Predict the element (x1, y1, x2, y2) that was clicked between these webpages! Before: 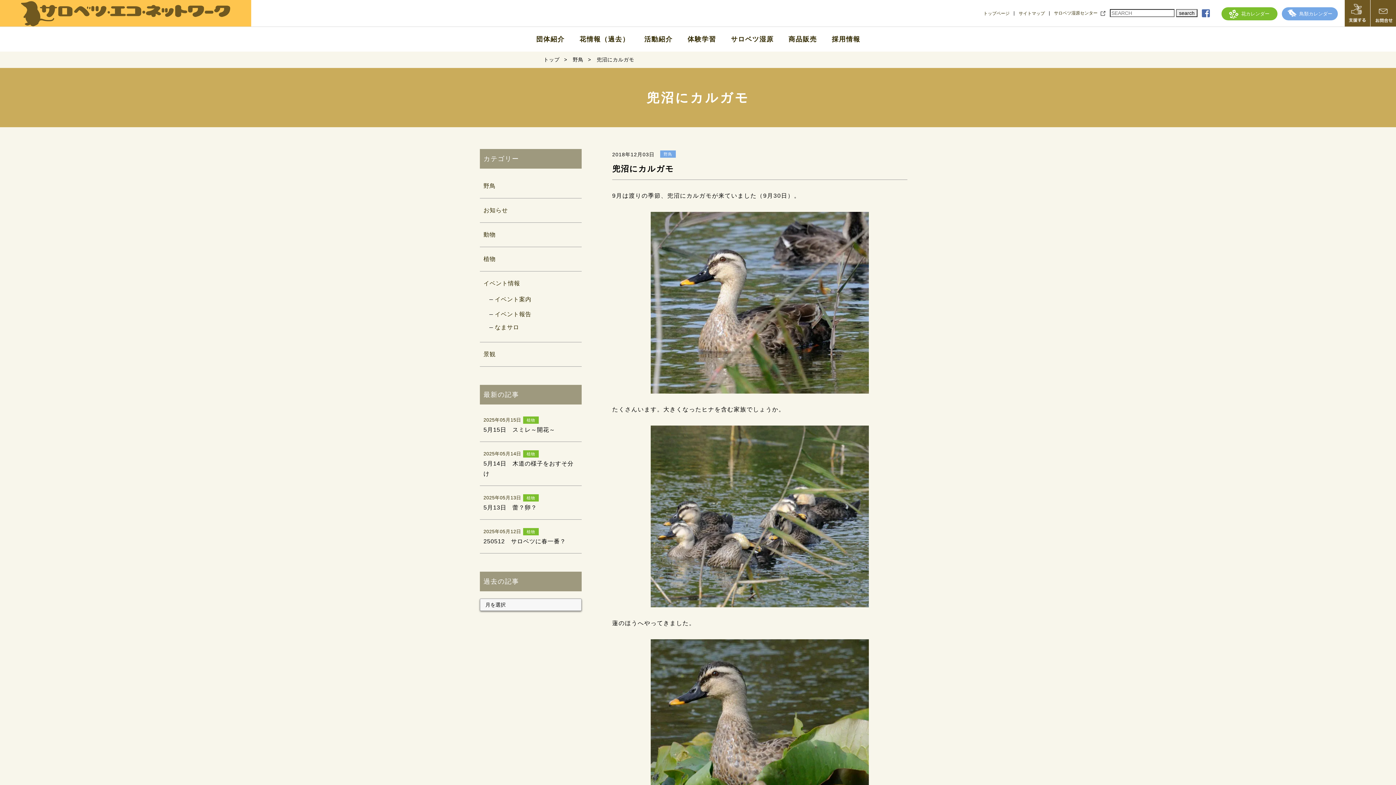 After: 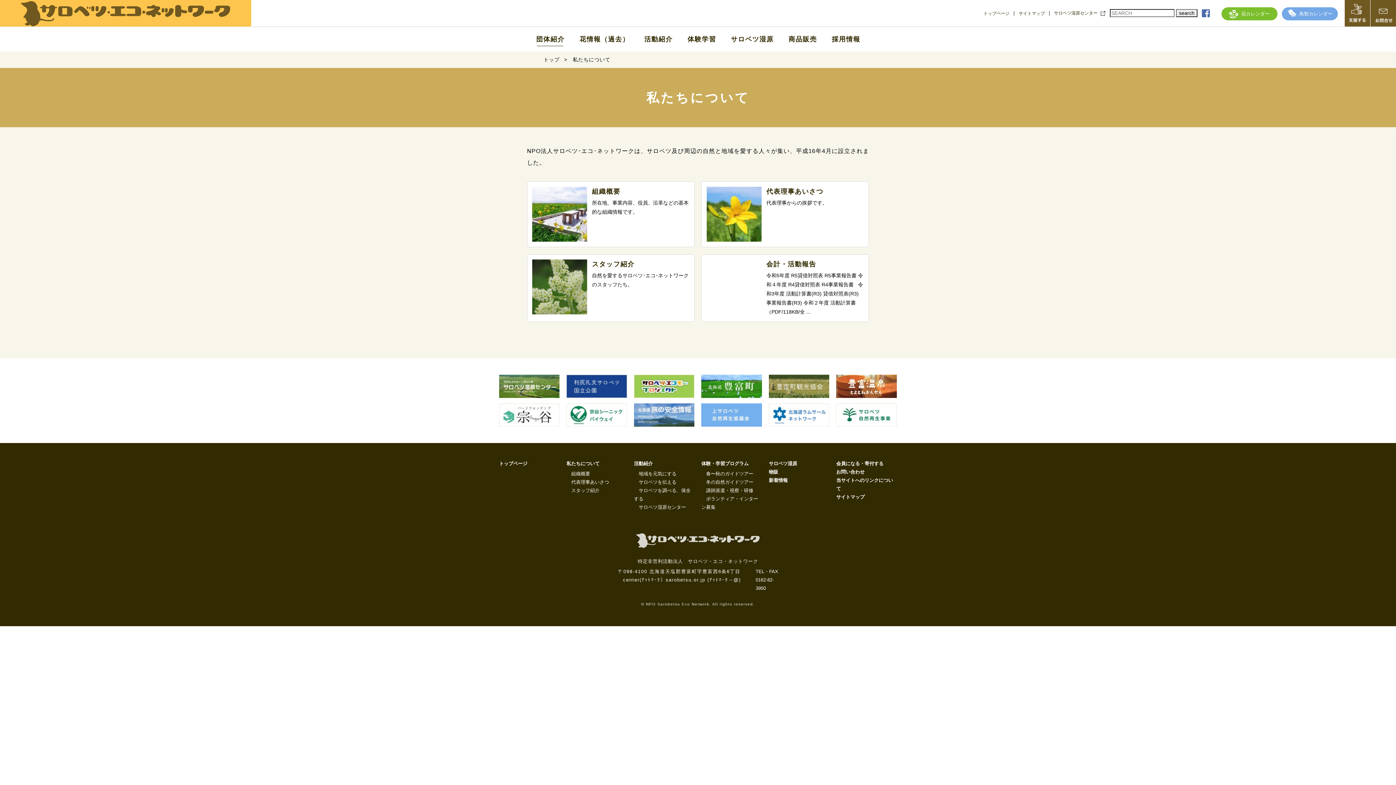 Action: label: 団体紹介 bbox: (535, 36, 564, 42)